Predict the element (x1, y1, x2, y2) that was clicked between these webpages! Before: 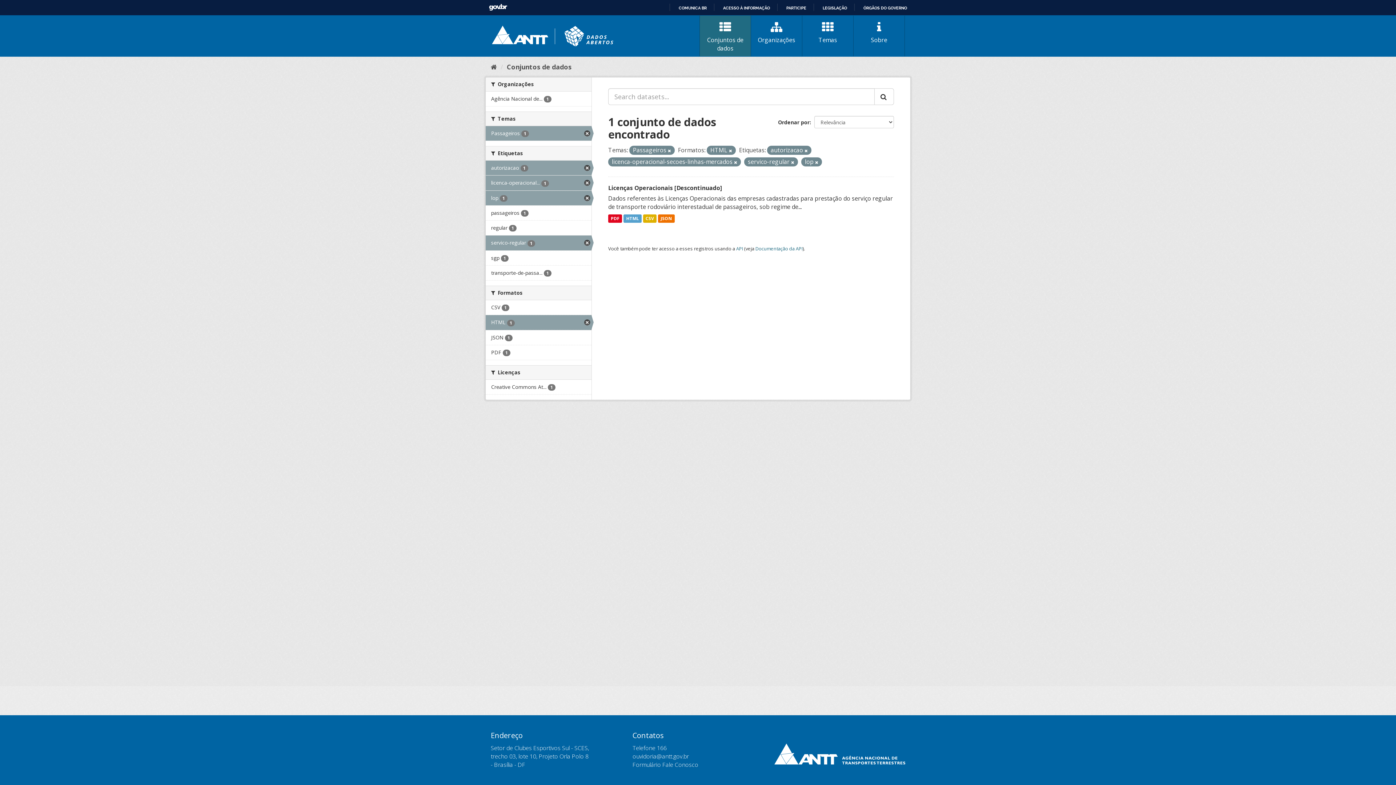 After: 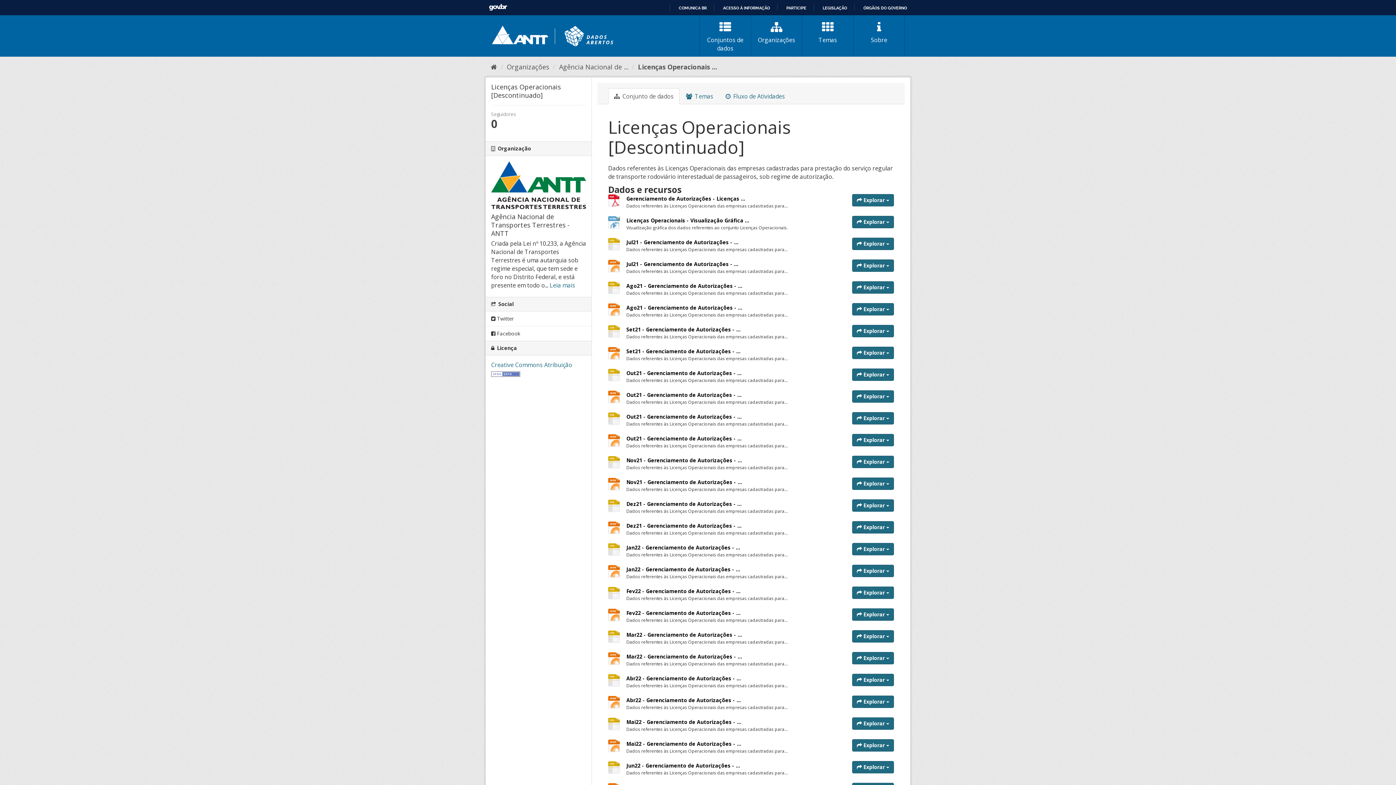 Action: label: PDF bbox: (608, 214, 622, 222)